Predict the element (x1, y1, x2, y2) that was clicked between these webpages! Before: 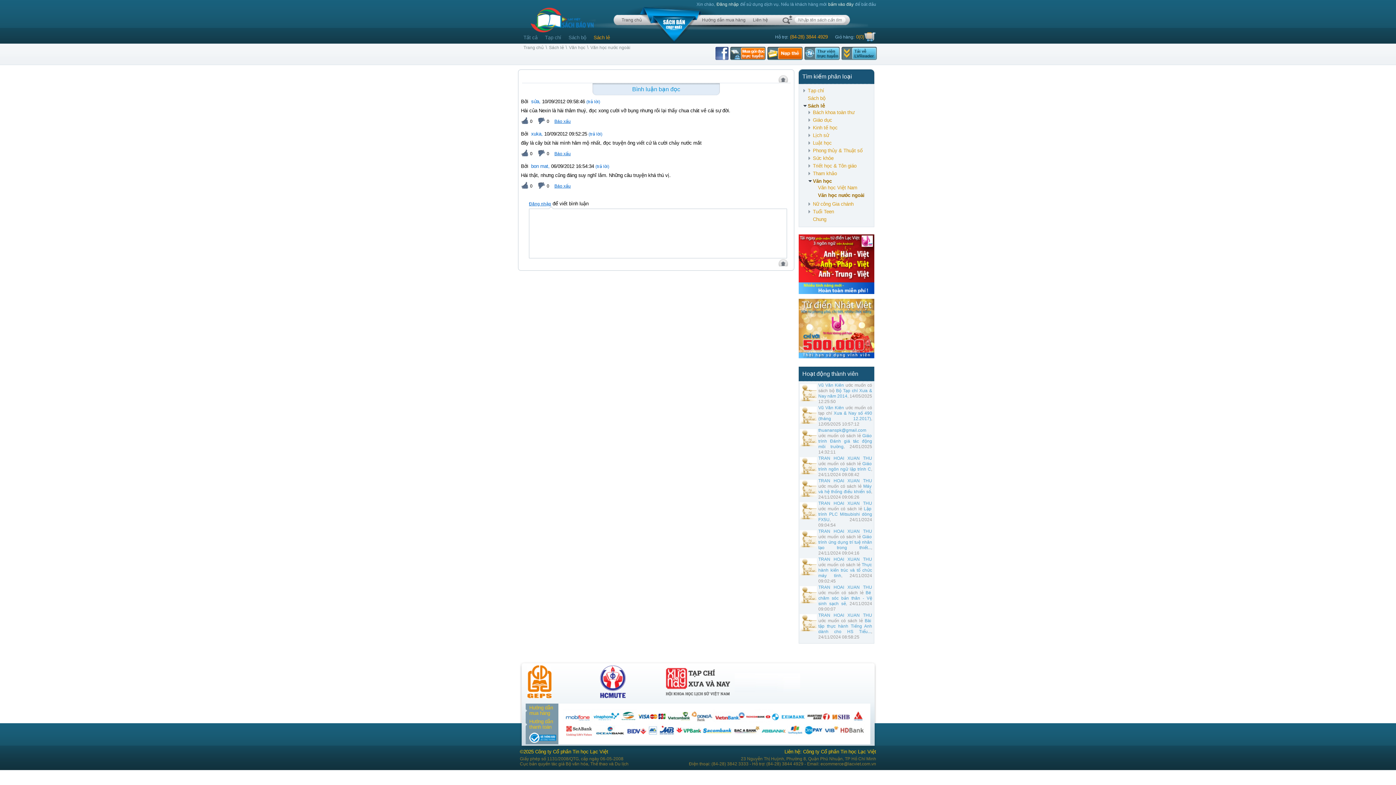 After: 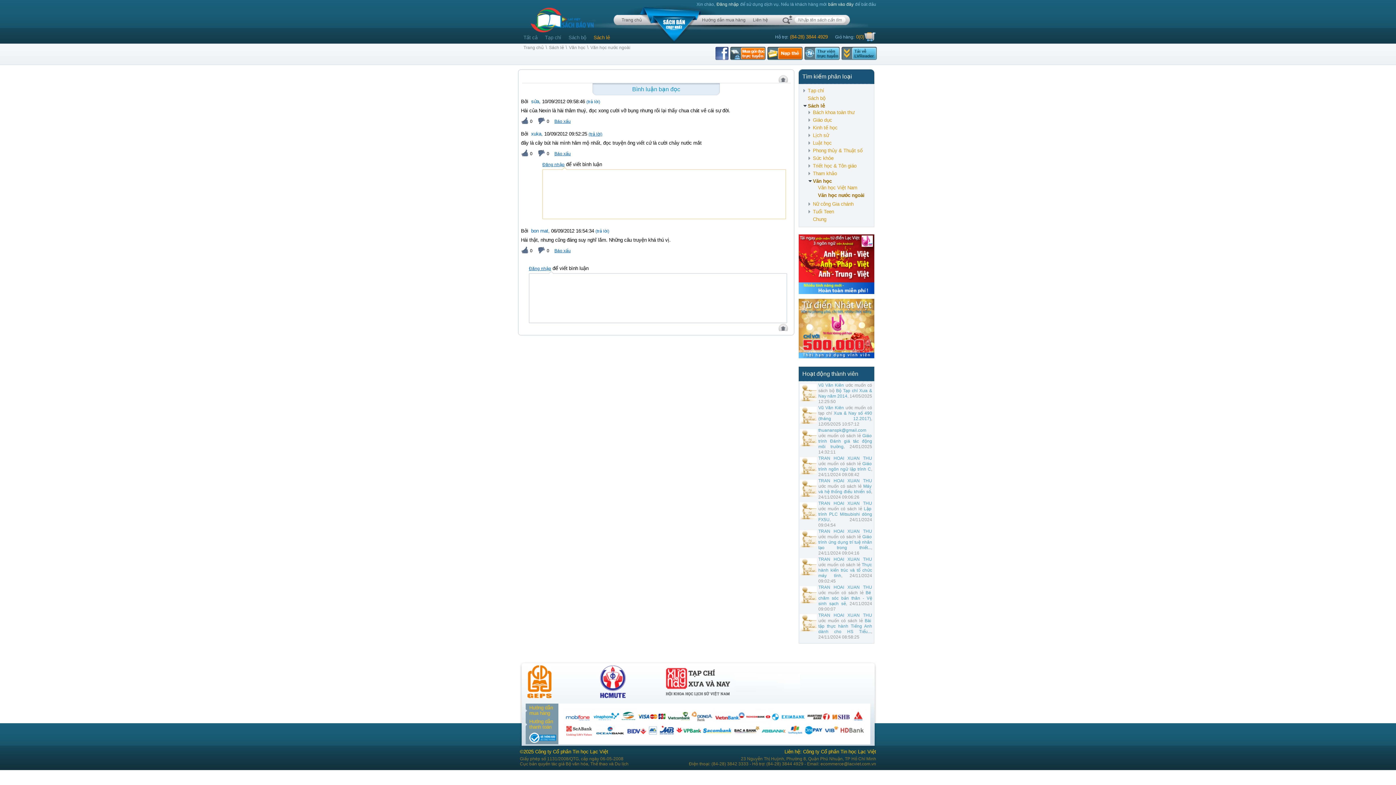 Action: bbox: (588, 129, 602, 136) label: (trả lời)